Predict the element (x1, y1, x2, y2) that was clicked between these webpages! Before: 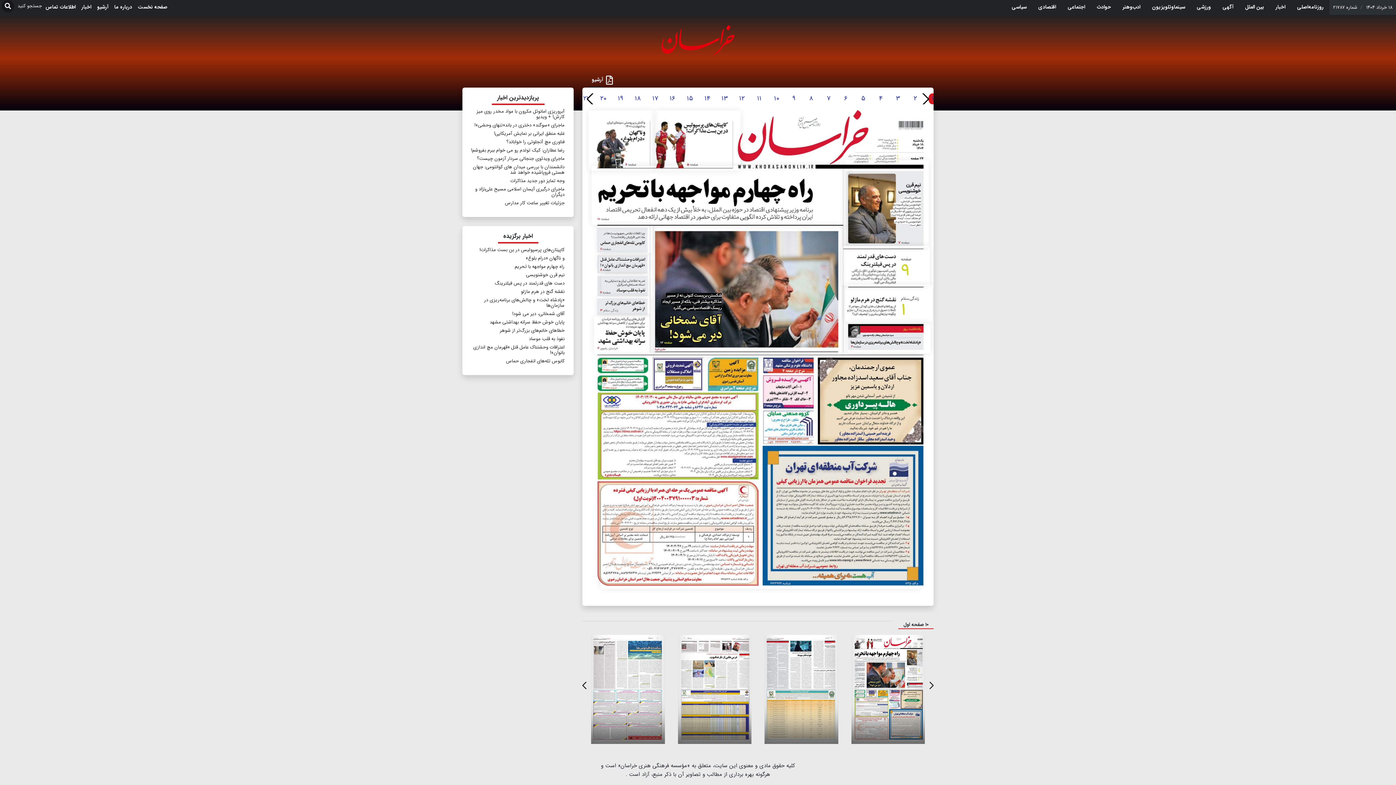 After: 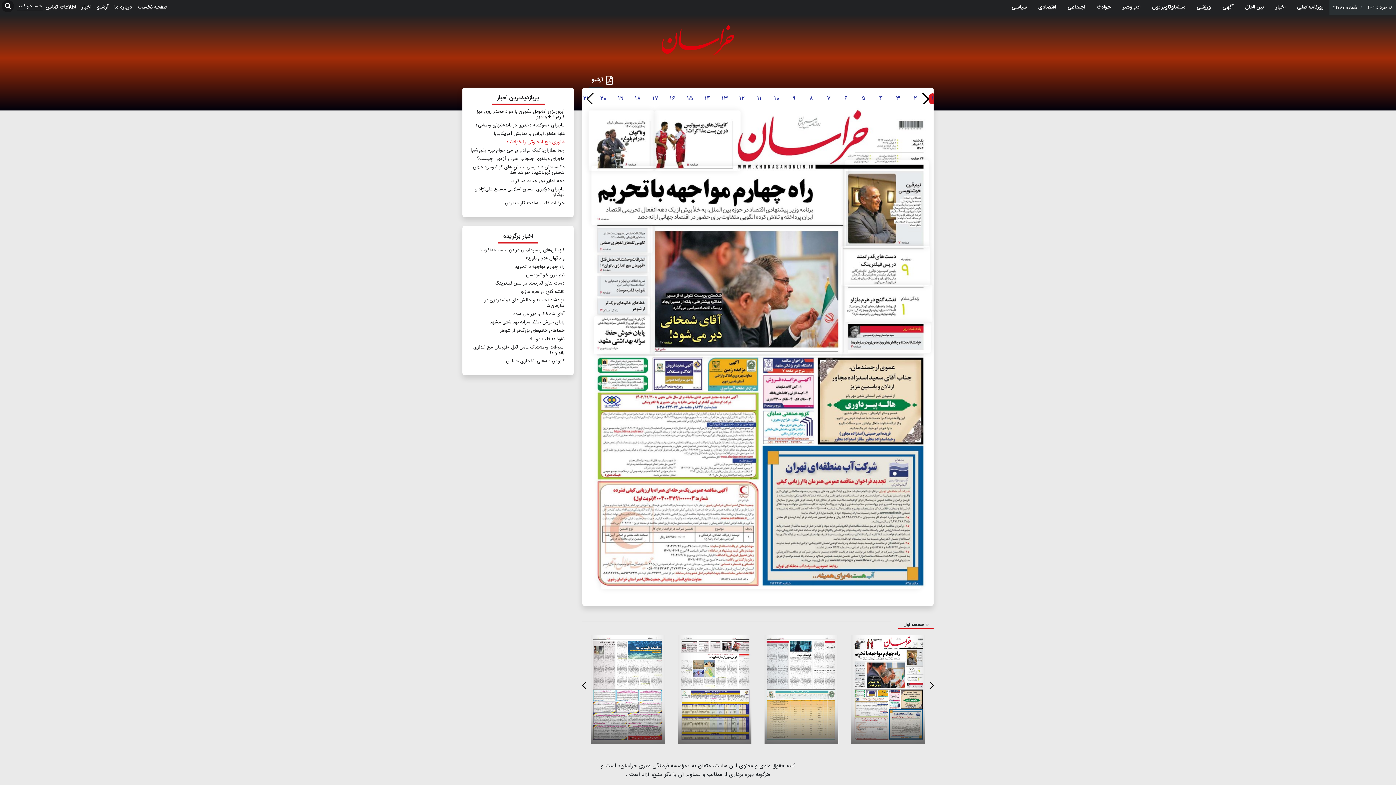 Action: label: فناوری مچ آنجلوتی را خواباند؟ bbox: (506, 138, 564, 145)